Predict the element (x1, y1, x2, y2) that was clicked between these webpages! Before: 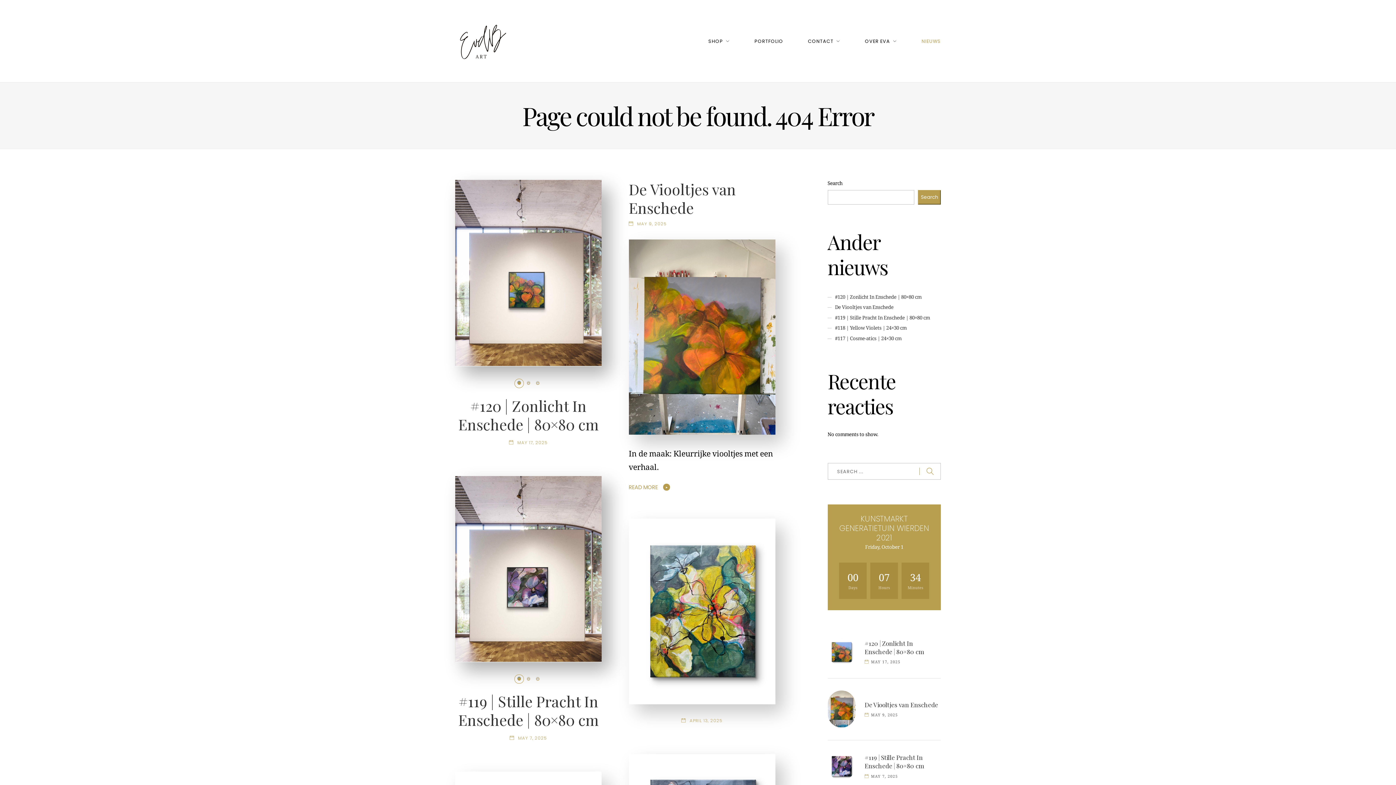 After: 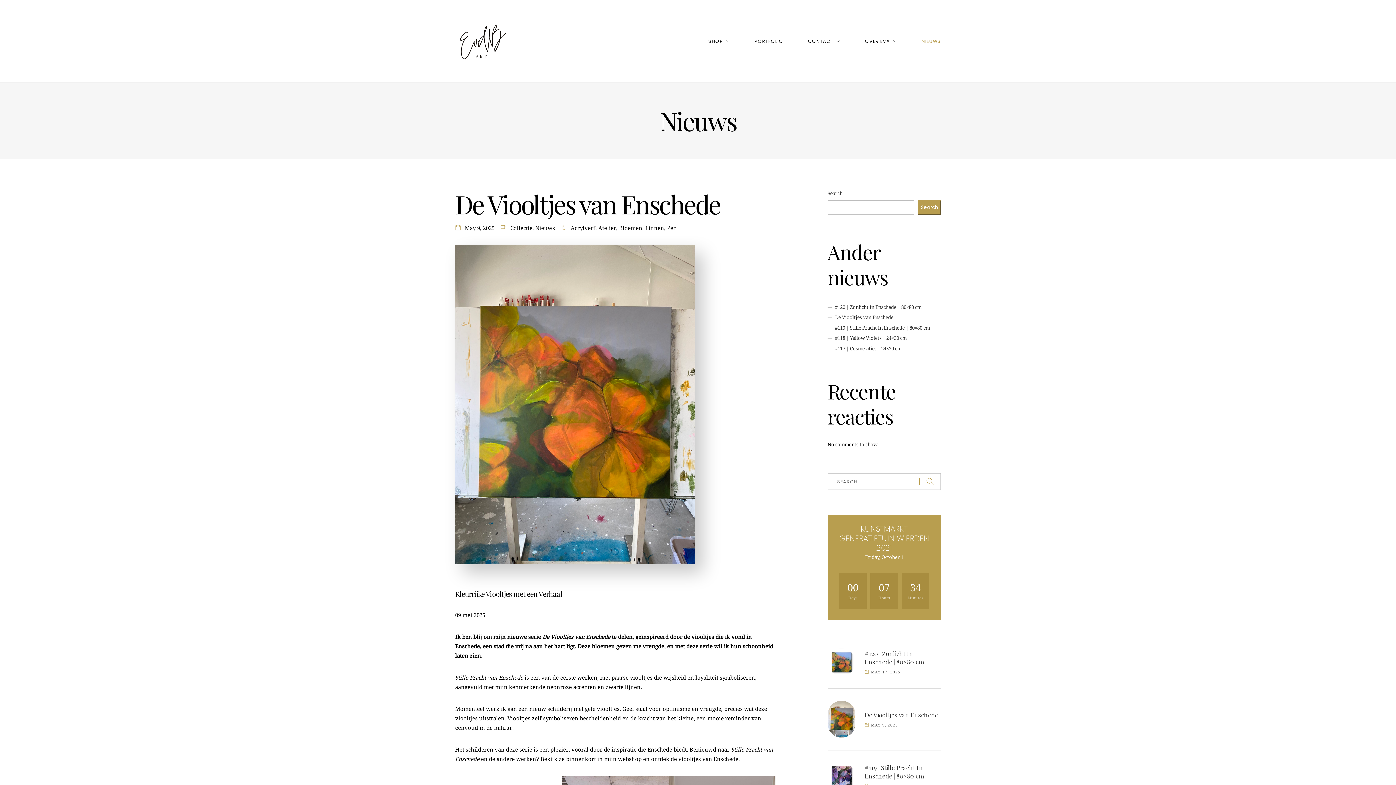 Action: bbox: (864, 700, 938, 708) label: De Viooltjes van Enschede